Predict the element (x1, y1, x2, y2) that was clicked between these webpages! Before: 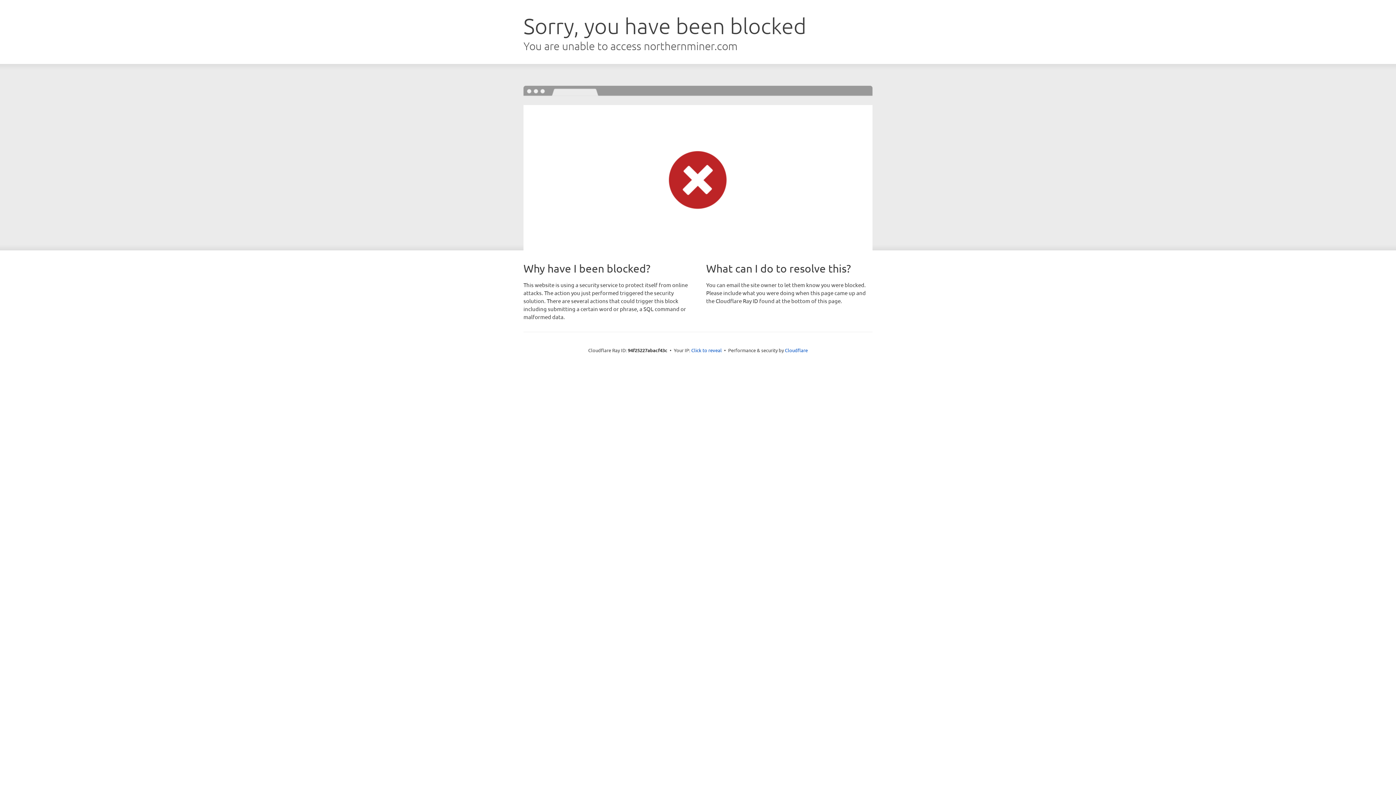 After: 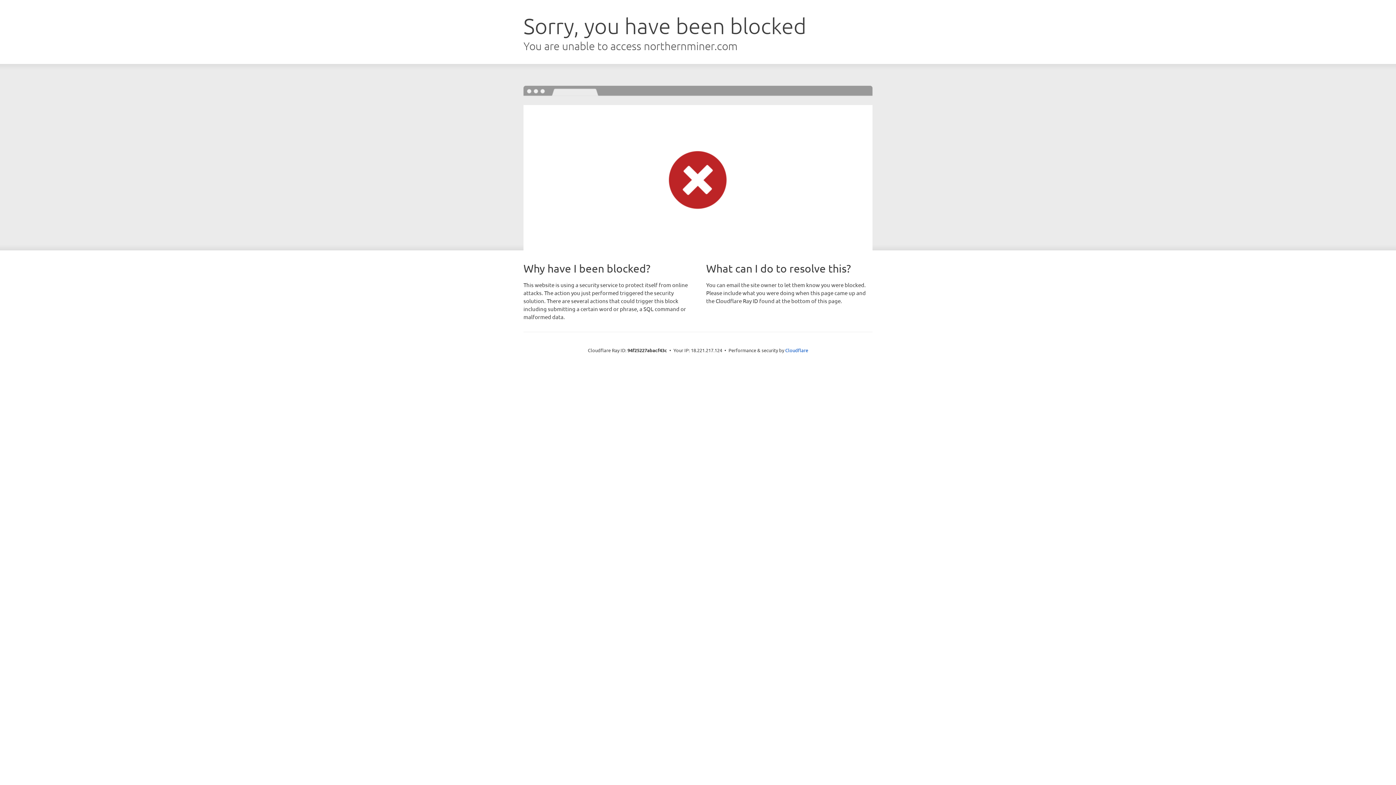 Action: bbox: (691, 346, 722, 353) label: Click to reveal